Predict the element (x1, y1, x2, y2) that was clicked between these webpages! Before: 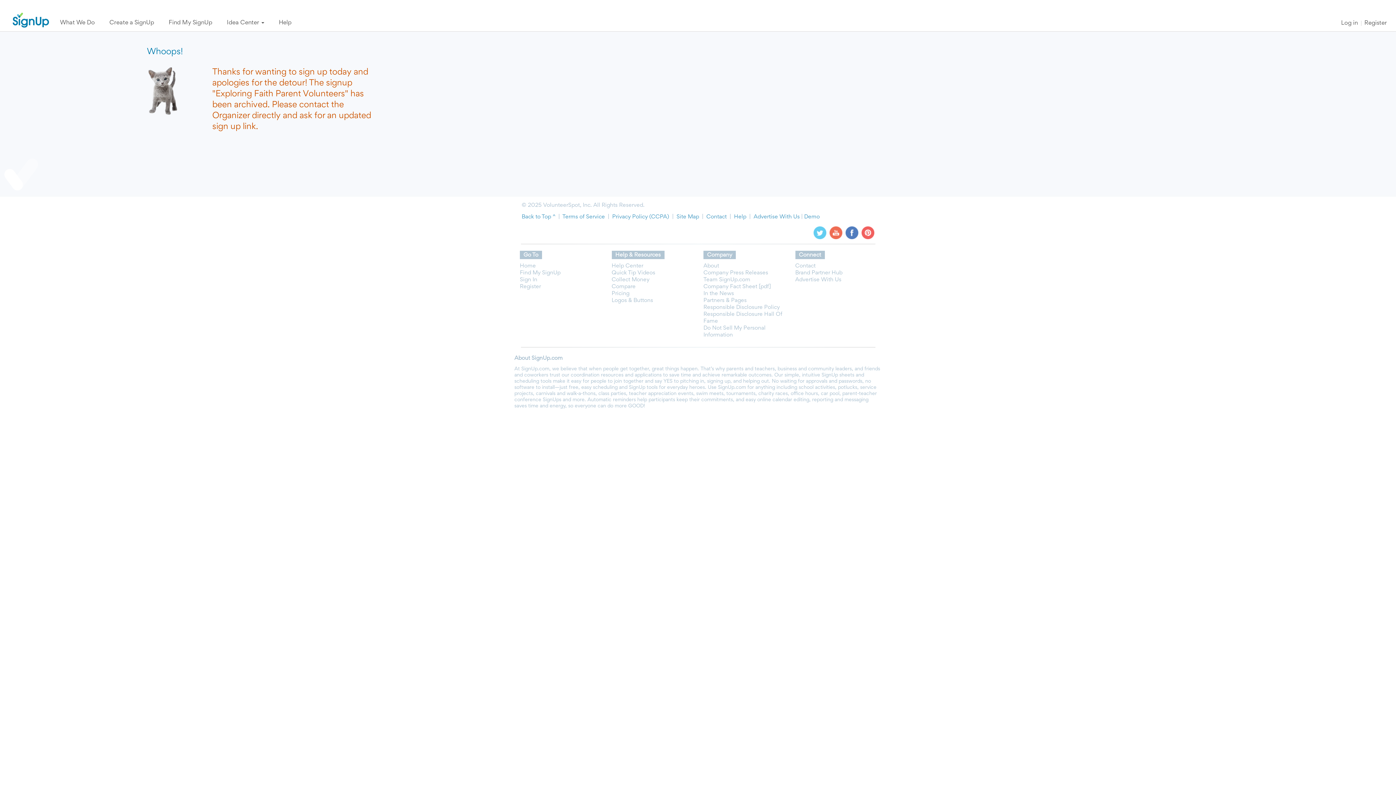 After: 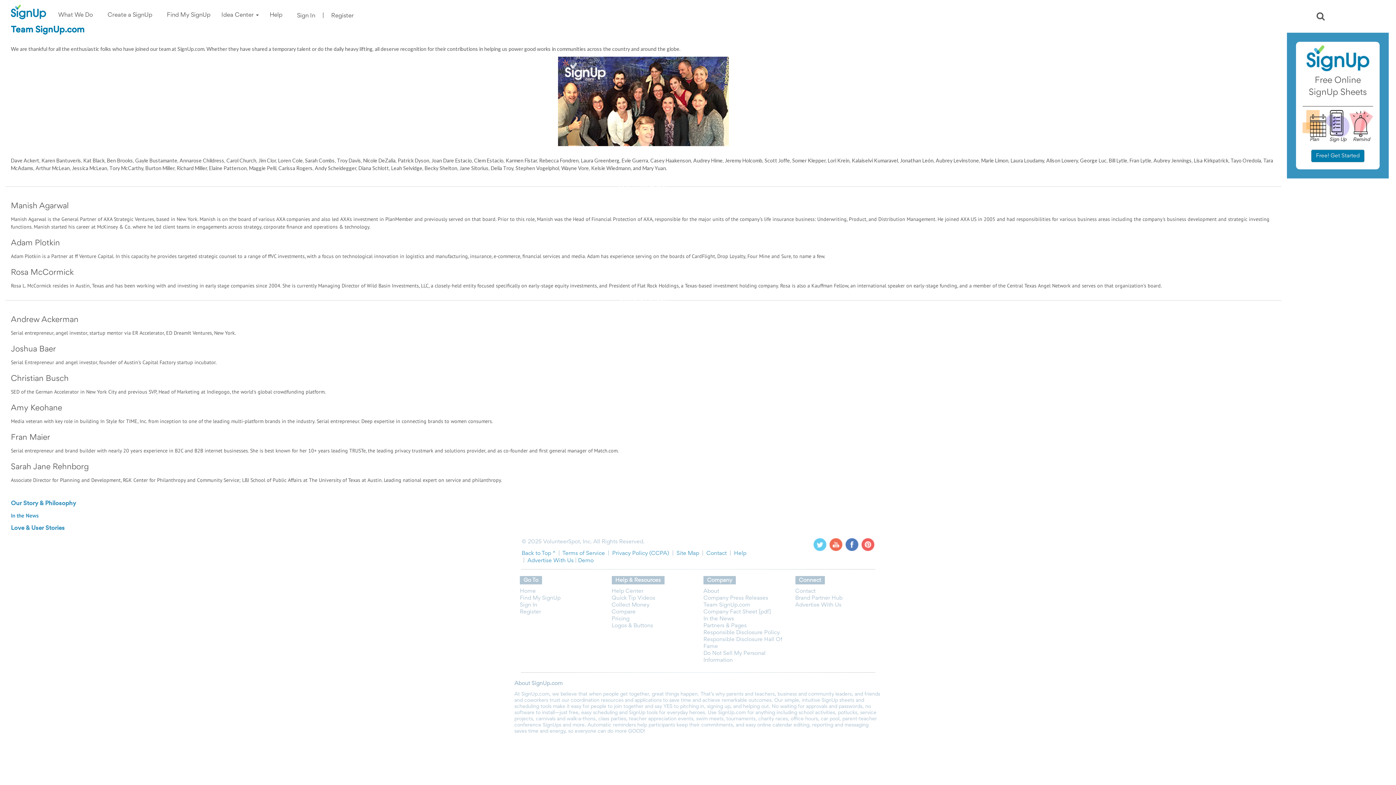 Action: bbox: (703, 277, 750, 282) label: Team SignUp.com